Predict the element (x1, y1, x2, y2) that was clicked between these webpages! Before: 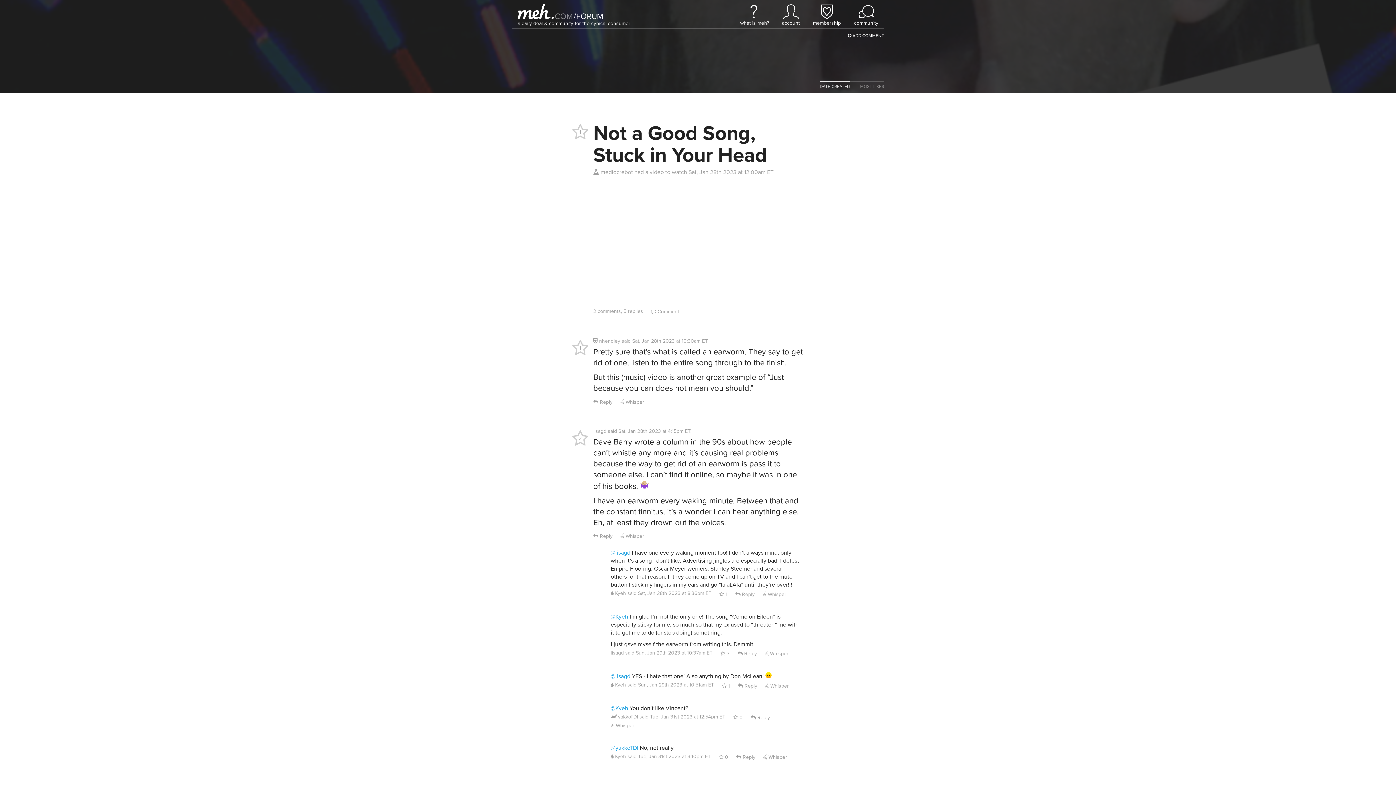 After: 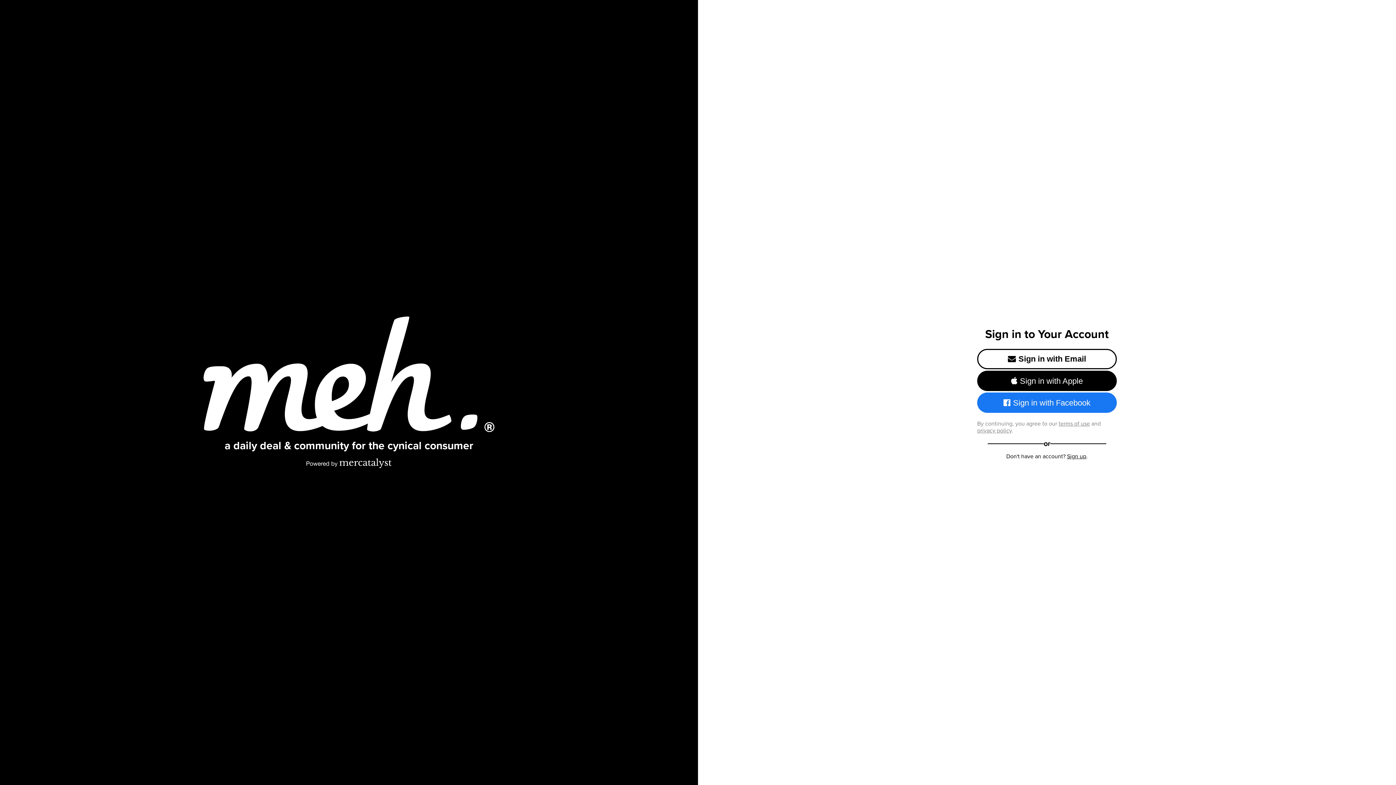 Action: label: lisagd bbox: (593, 427, 606, 435)